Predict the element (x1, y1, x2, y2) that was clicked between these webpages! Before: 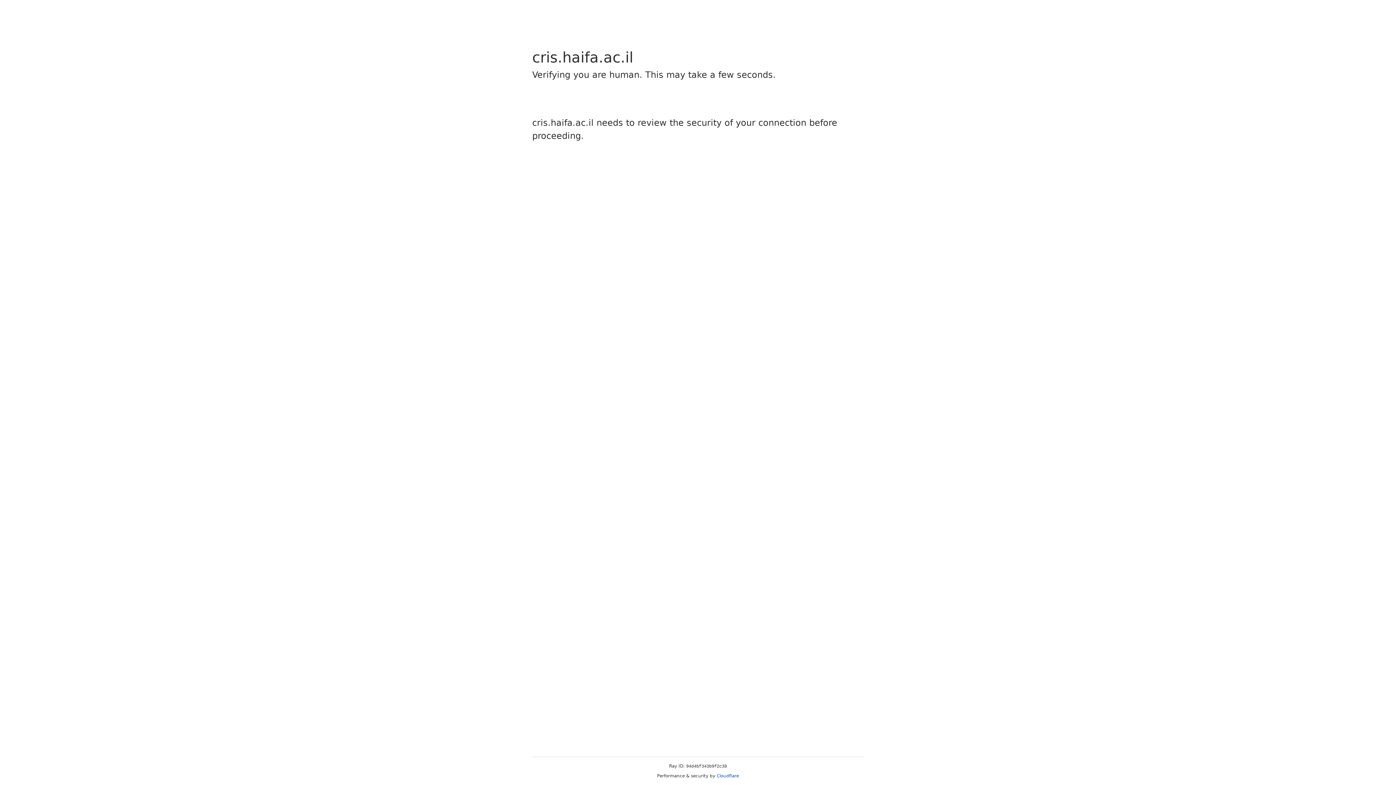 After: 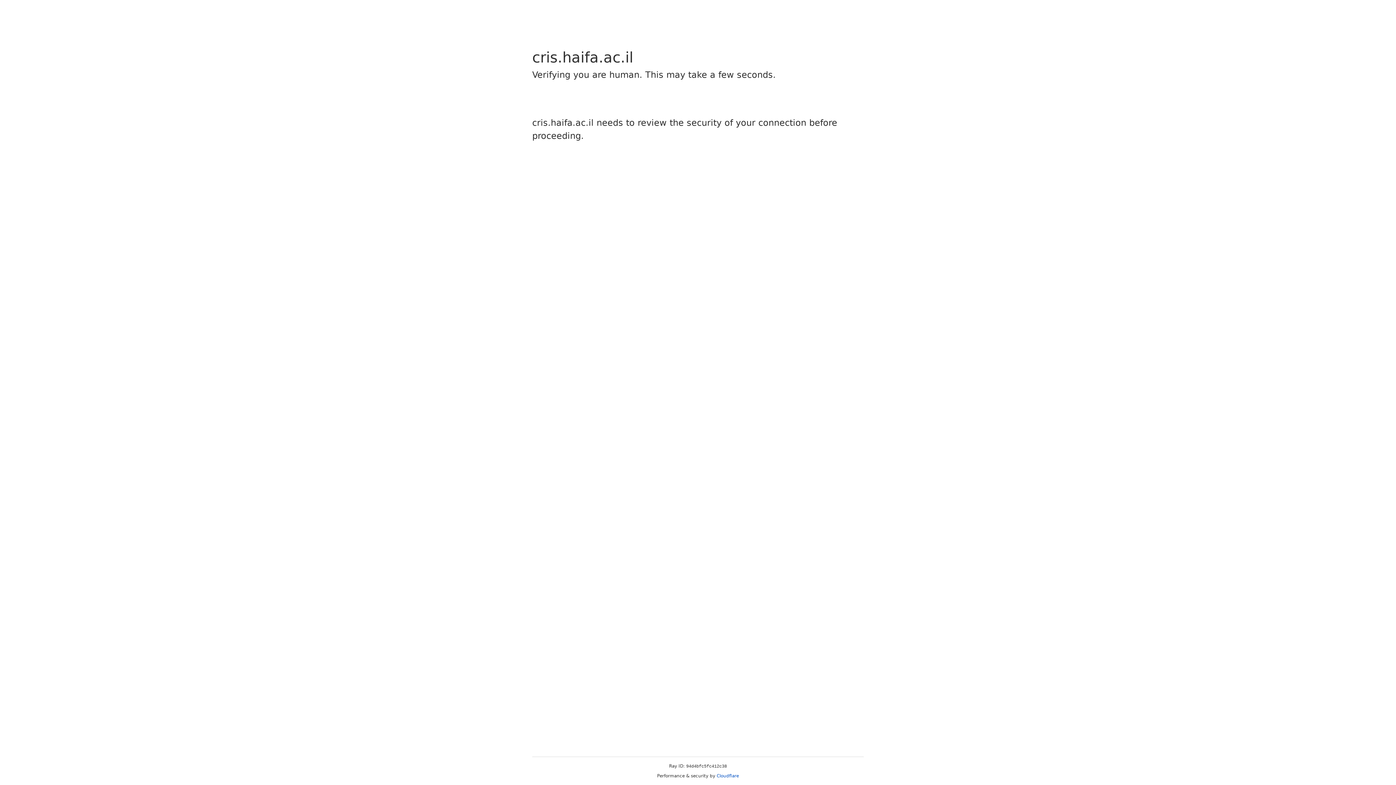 Action: label: Cloudflare bbox: (716, 773, 739, 778)